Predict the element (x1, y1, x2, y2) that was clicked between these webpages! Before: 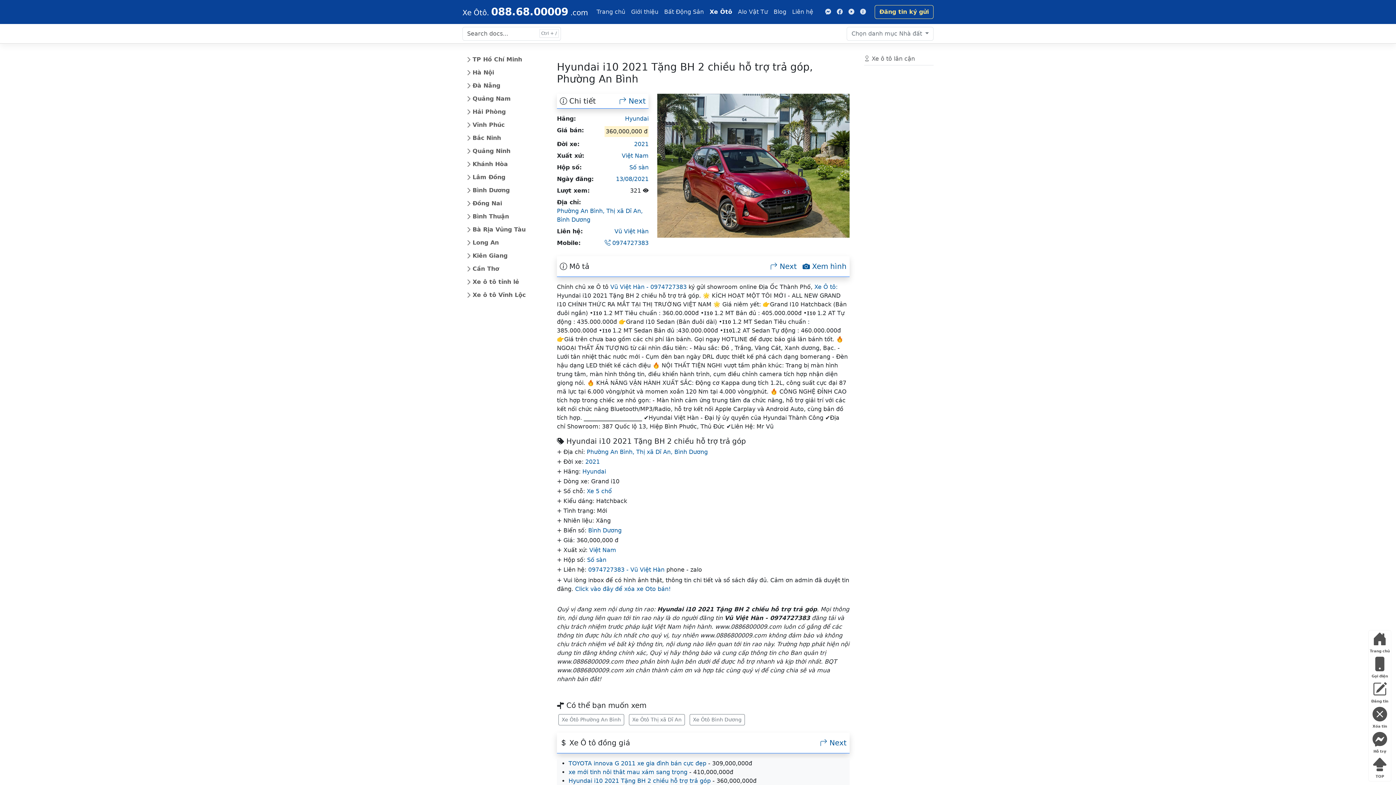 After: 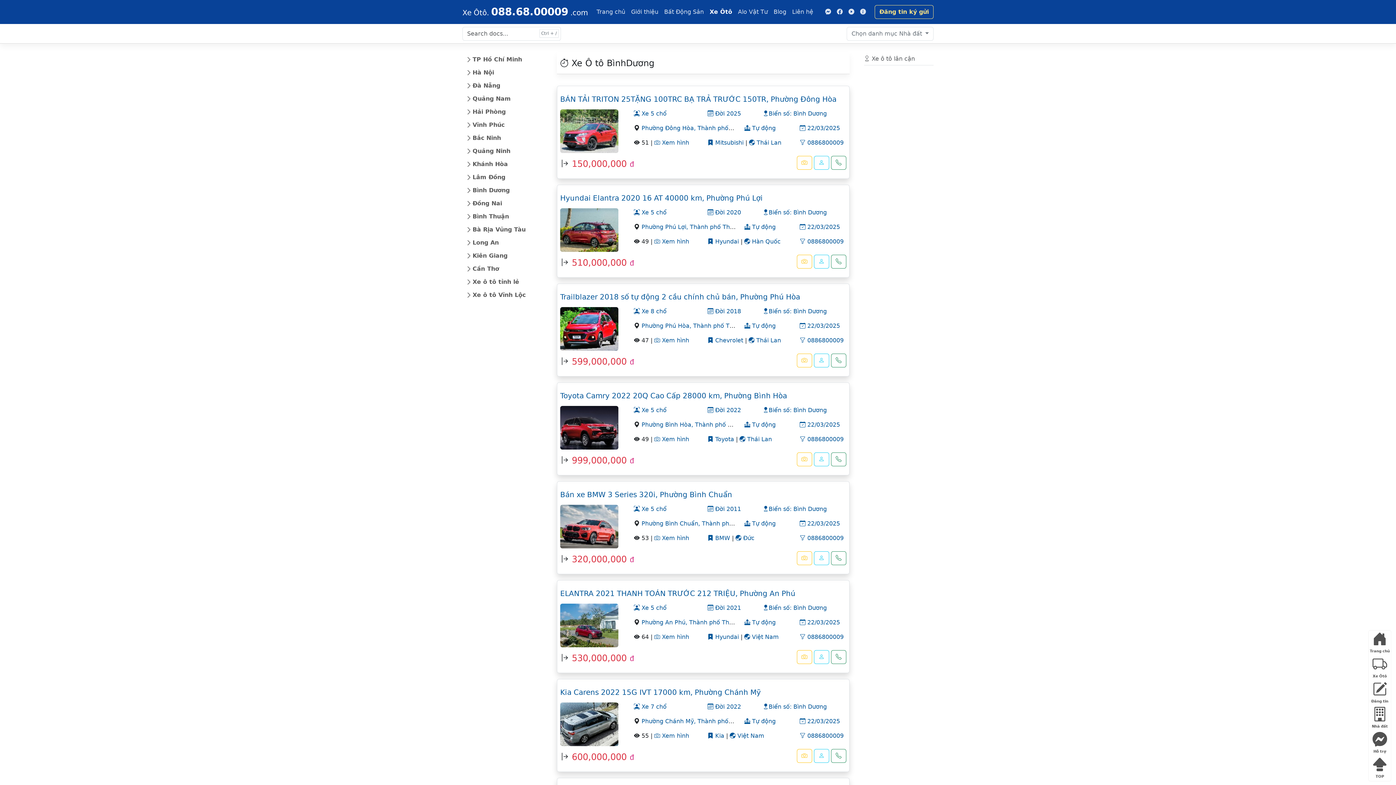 Action: bbox: (689, 714, 745, 725) label: Xe Ôtô Bình Dương